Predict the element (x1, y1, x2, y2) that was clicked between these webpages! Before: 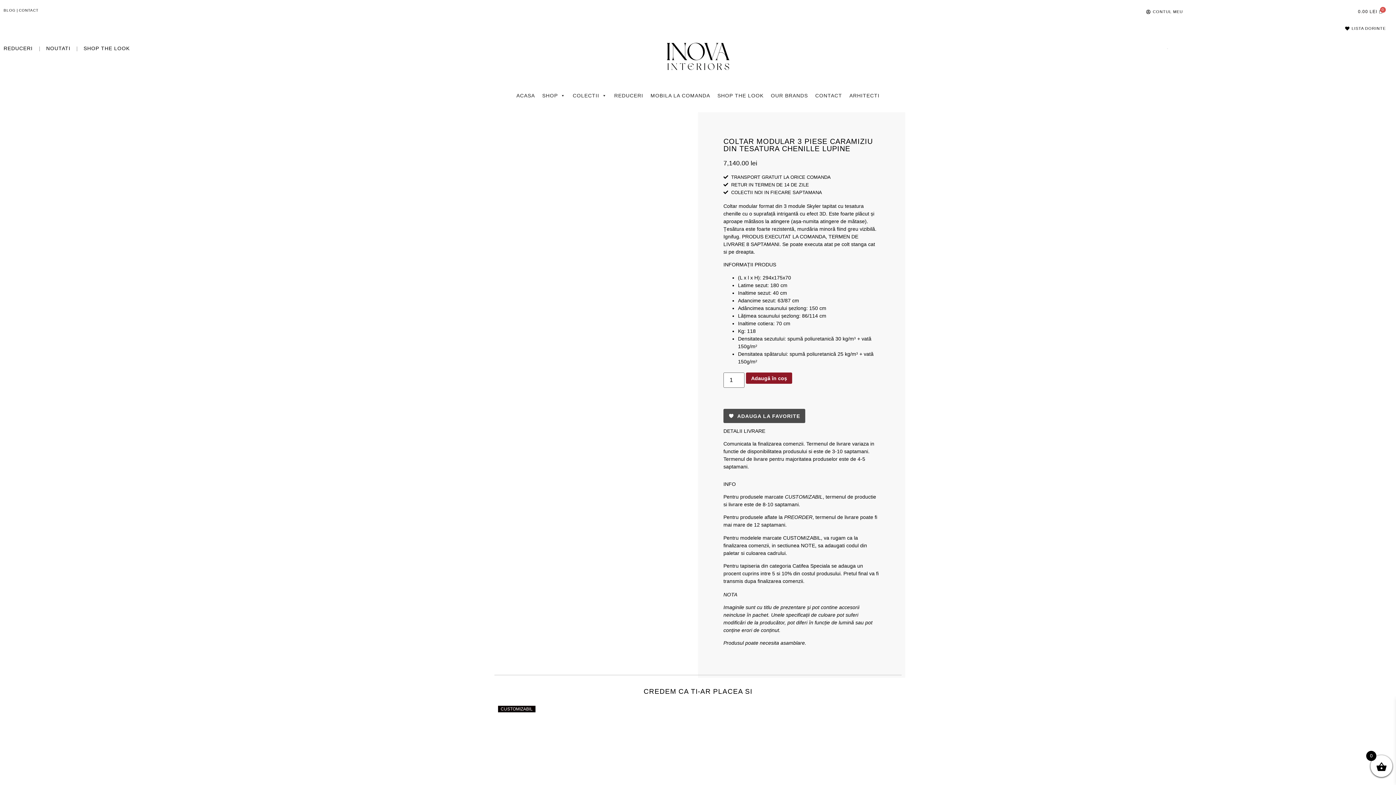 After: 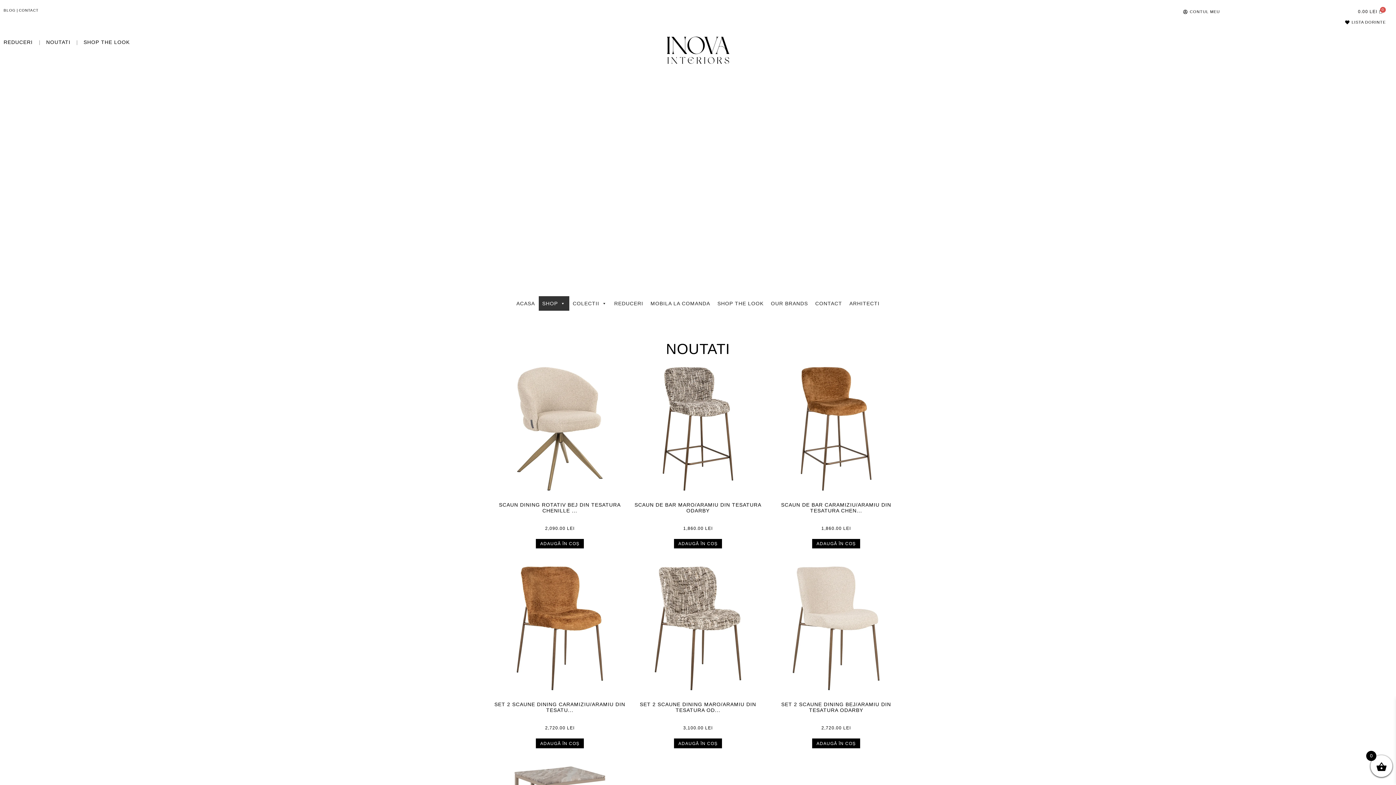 Action: bbox: (46, 45, 70, 51) label: NOUTATI